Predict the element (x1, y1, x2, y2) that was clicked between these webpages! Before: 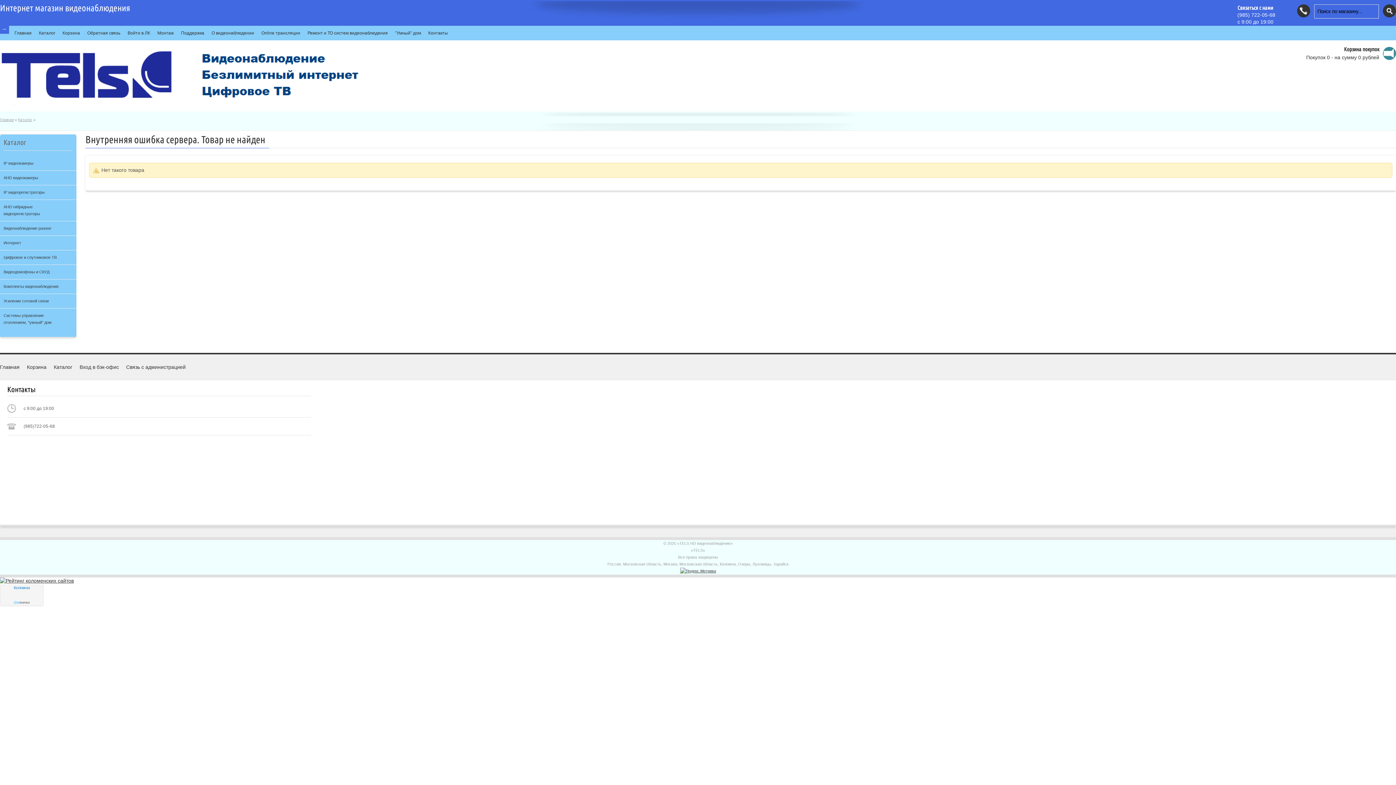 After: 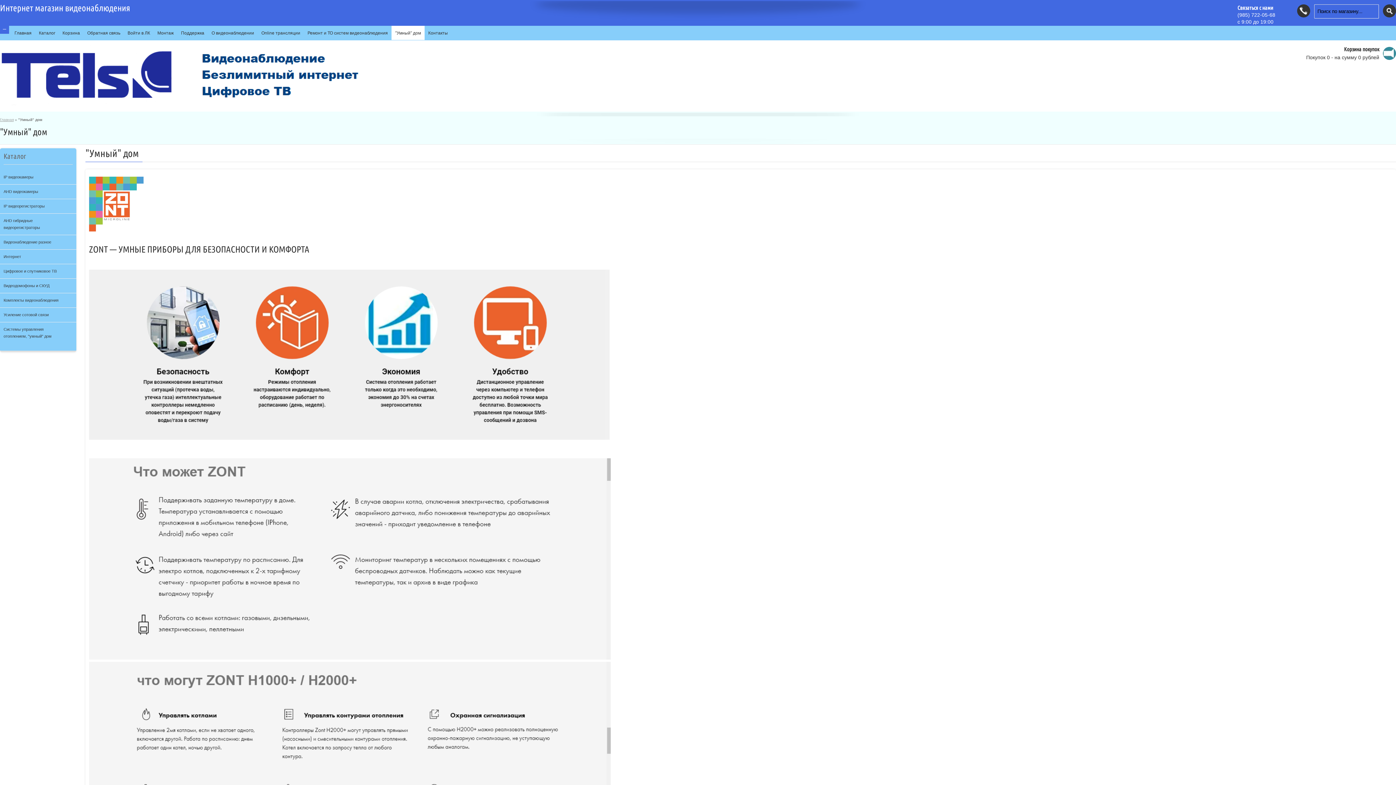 Action: bbox: (391, 25, 424, 40) label: "Умный" дом